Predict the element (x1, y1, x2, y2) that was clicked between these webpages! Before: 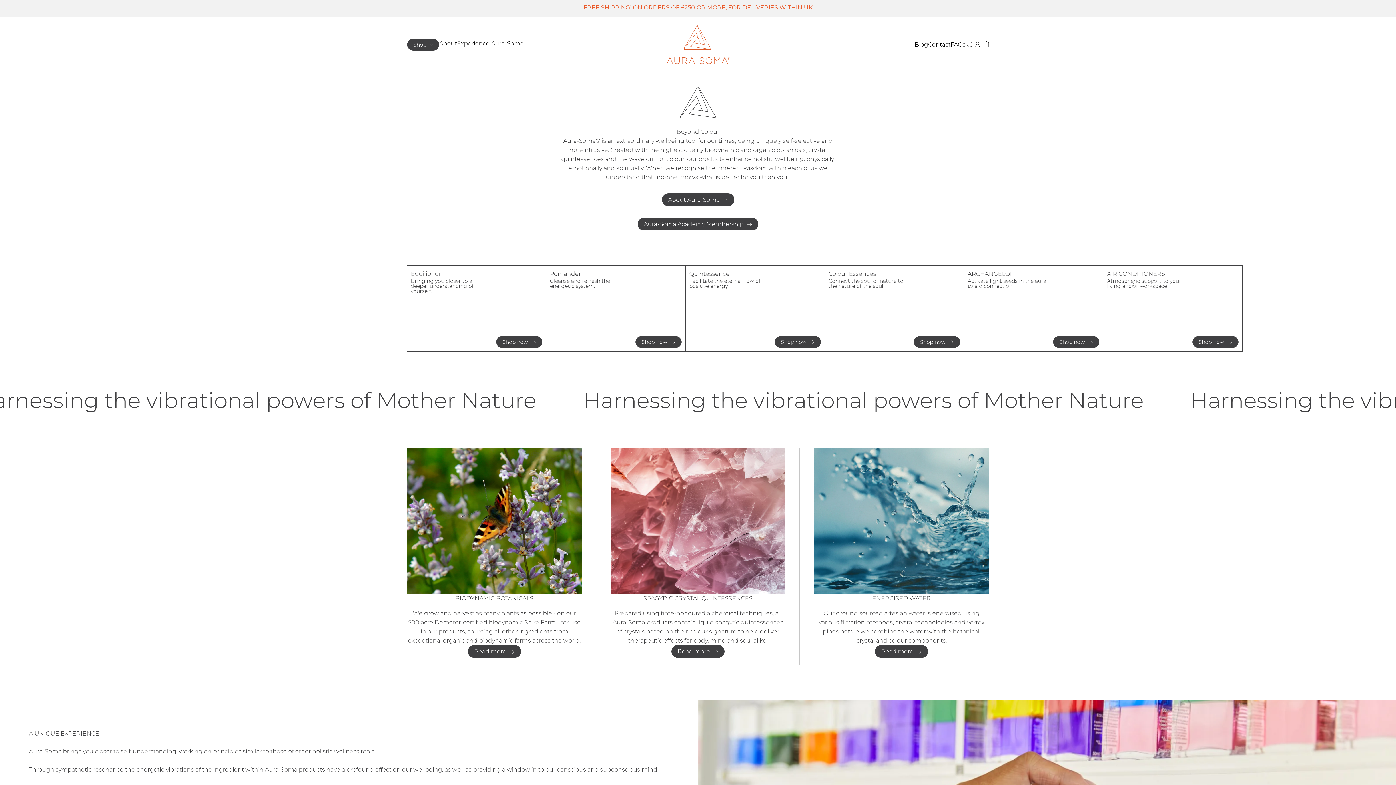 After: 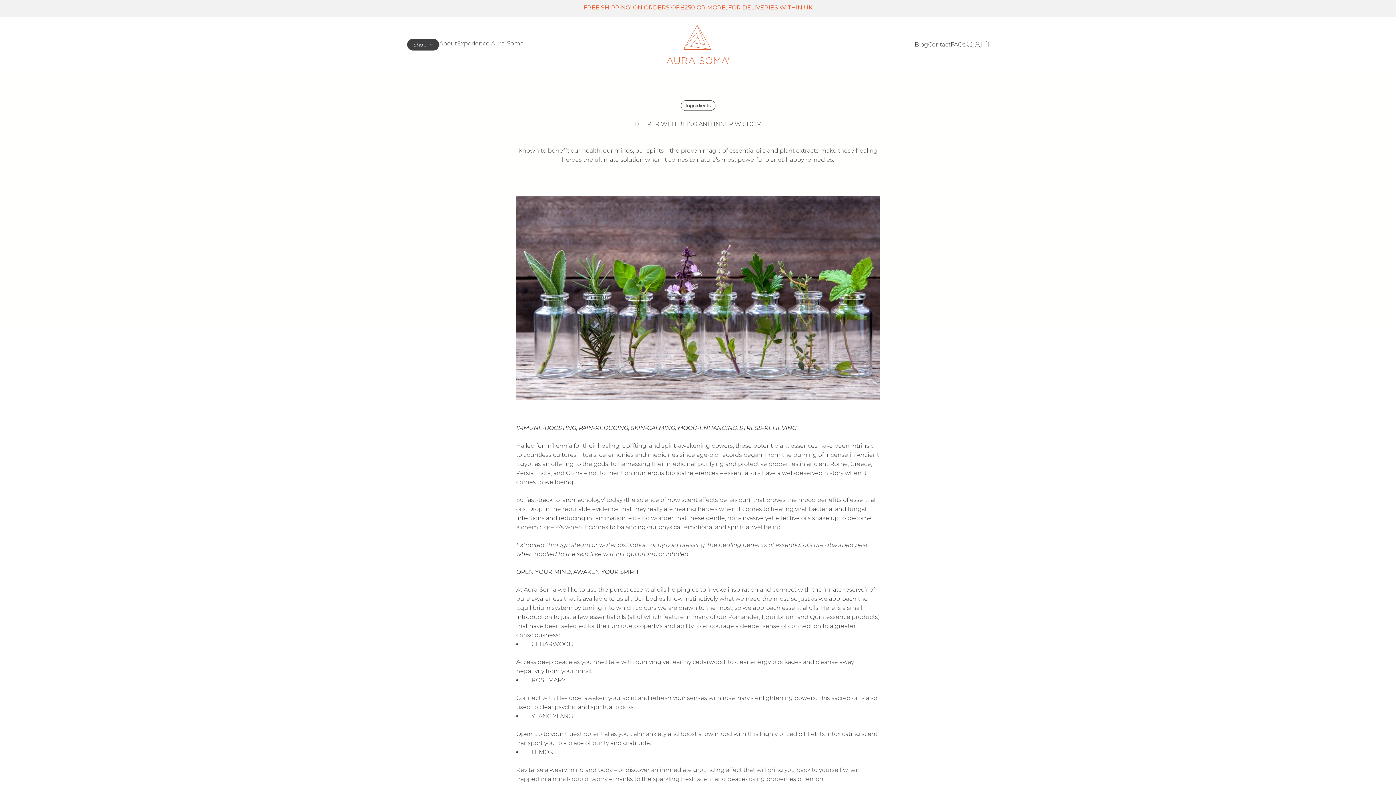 Action: bbox: (468, 645, 521, 658) label: Read more